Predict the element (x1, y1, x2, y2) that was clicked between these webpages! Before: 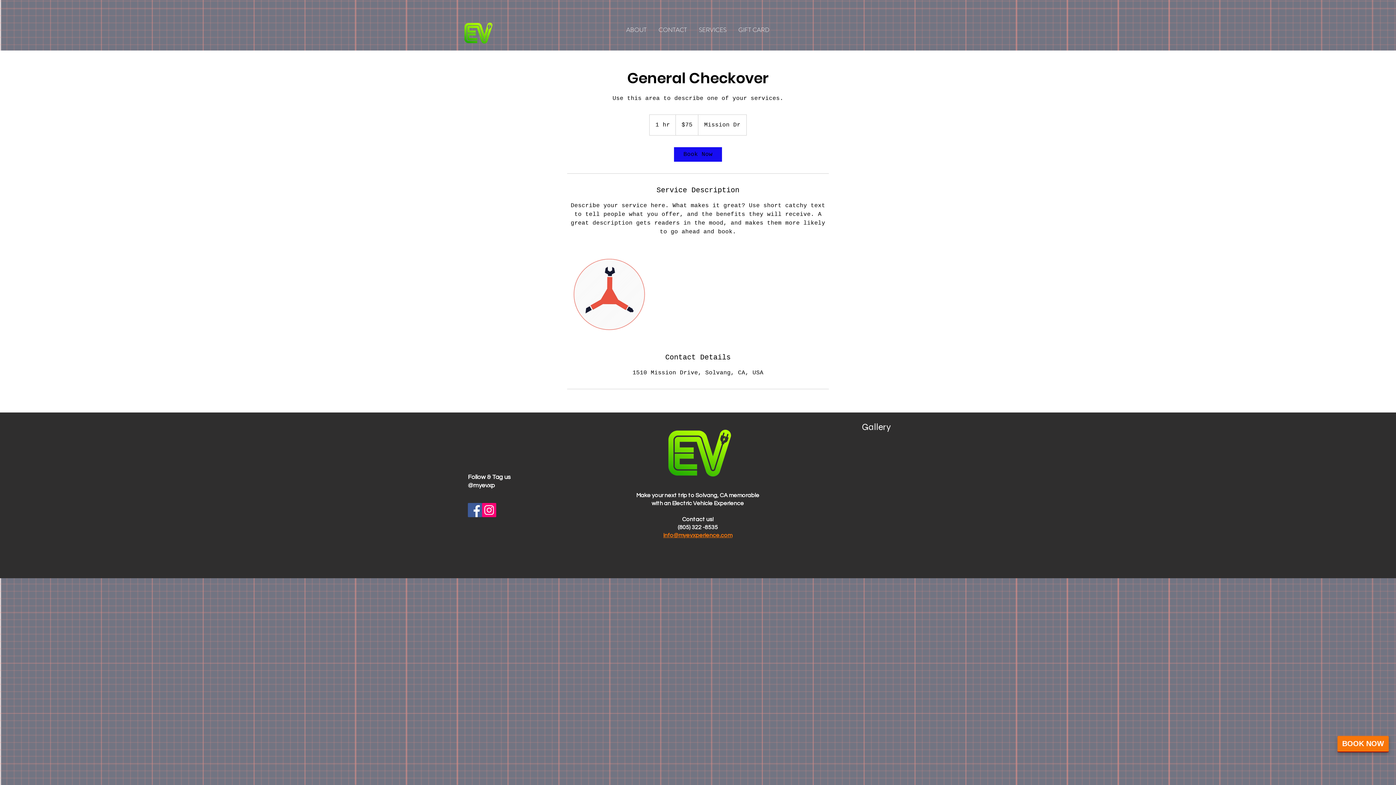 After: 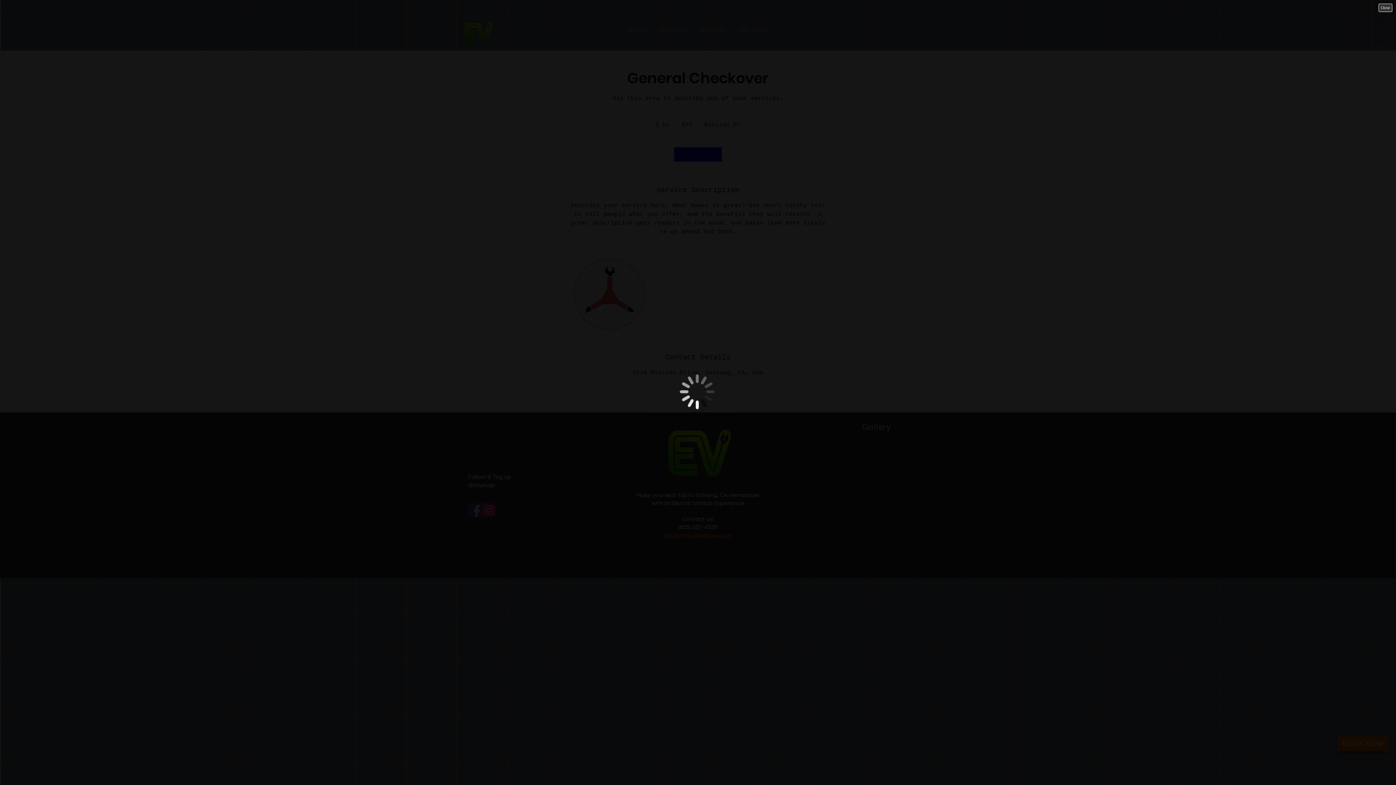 Action: label: BOOK NOW bbox: (1337, 736, 1389, 752)